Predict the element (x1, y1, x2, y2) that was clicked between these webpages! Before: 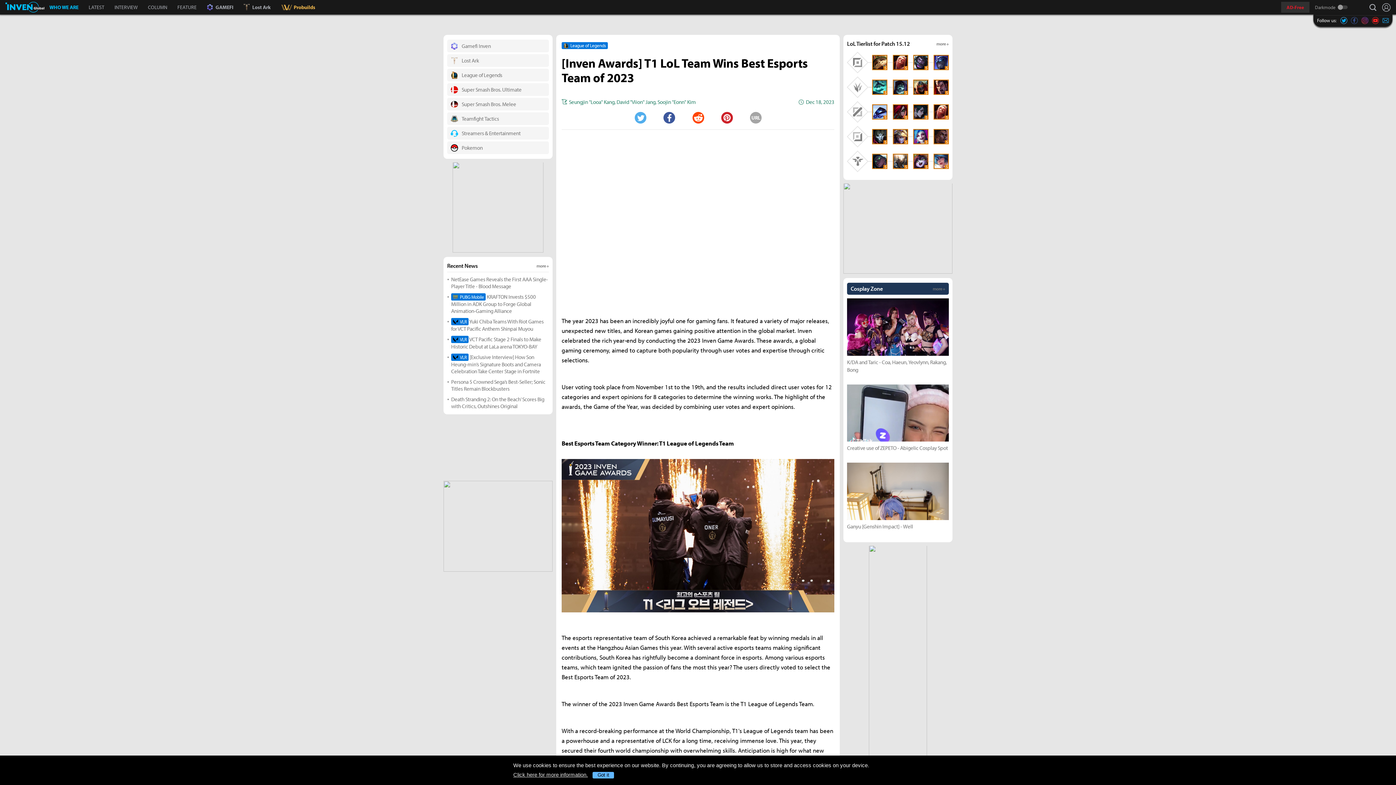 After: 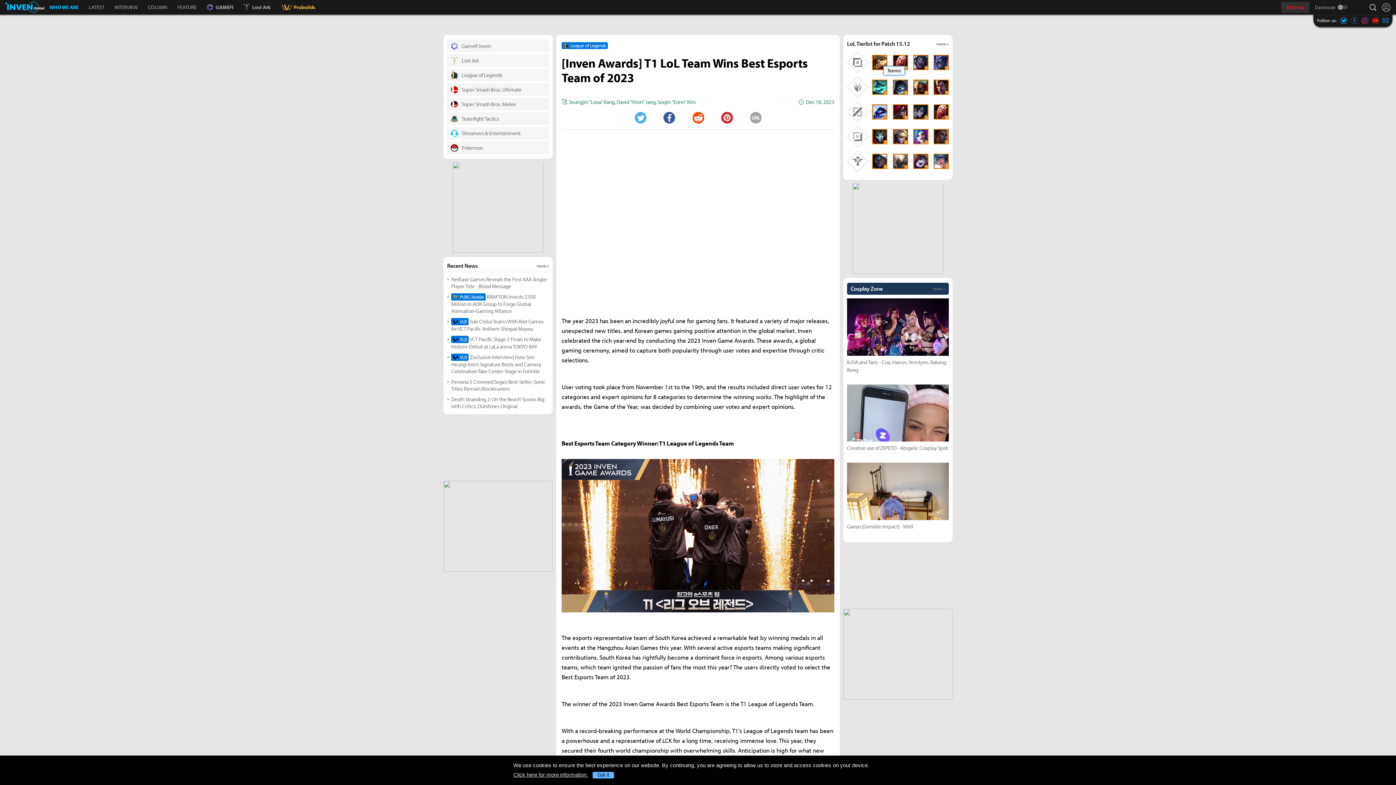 Action: bbox: (872, 54, 887, 70) label: S